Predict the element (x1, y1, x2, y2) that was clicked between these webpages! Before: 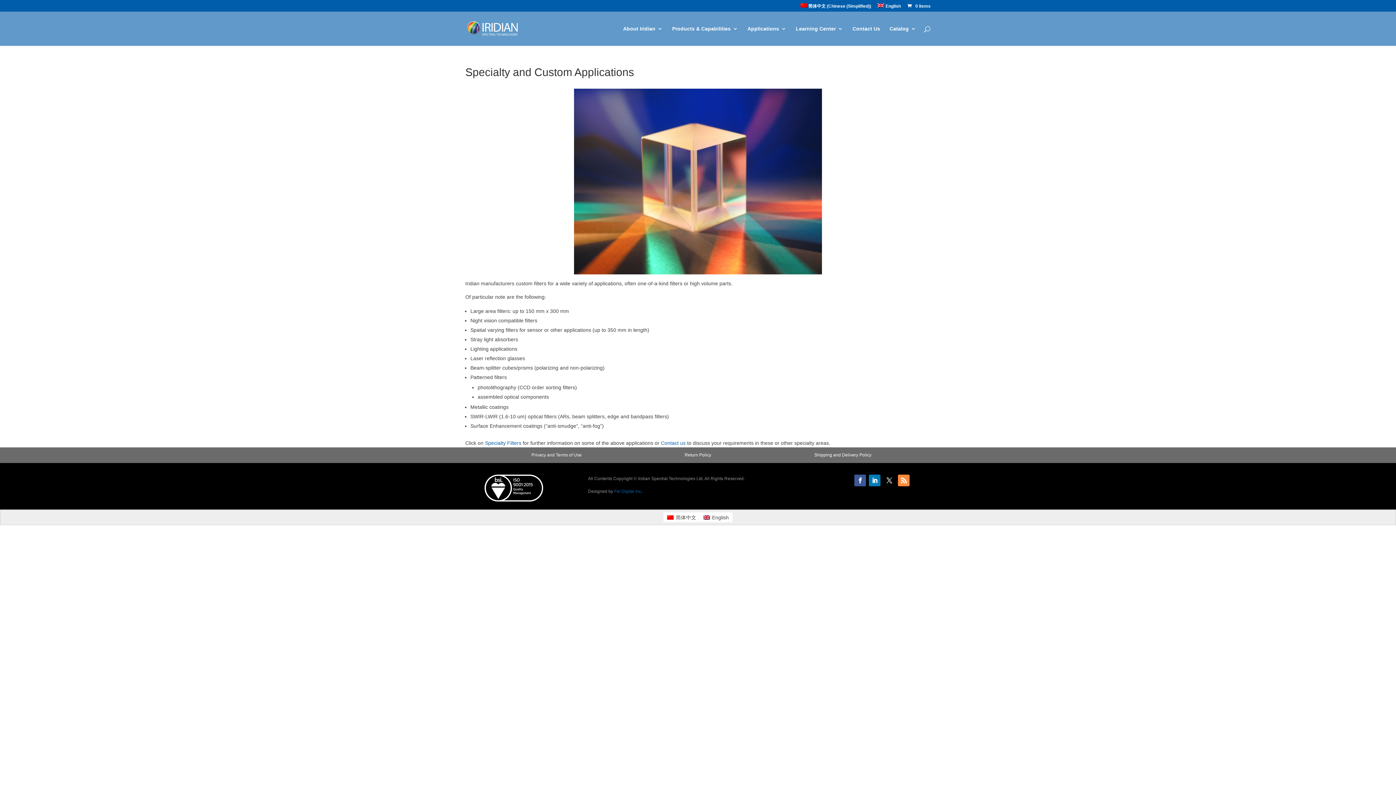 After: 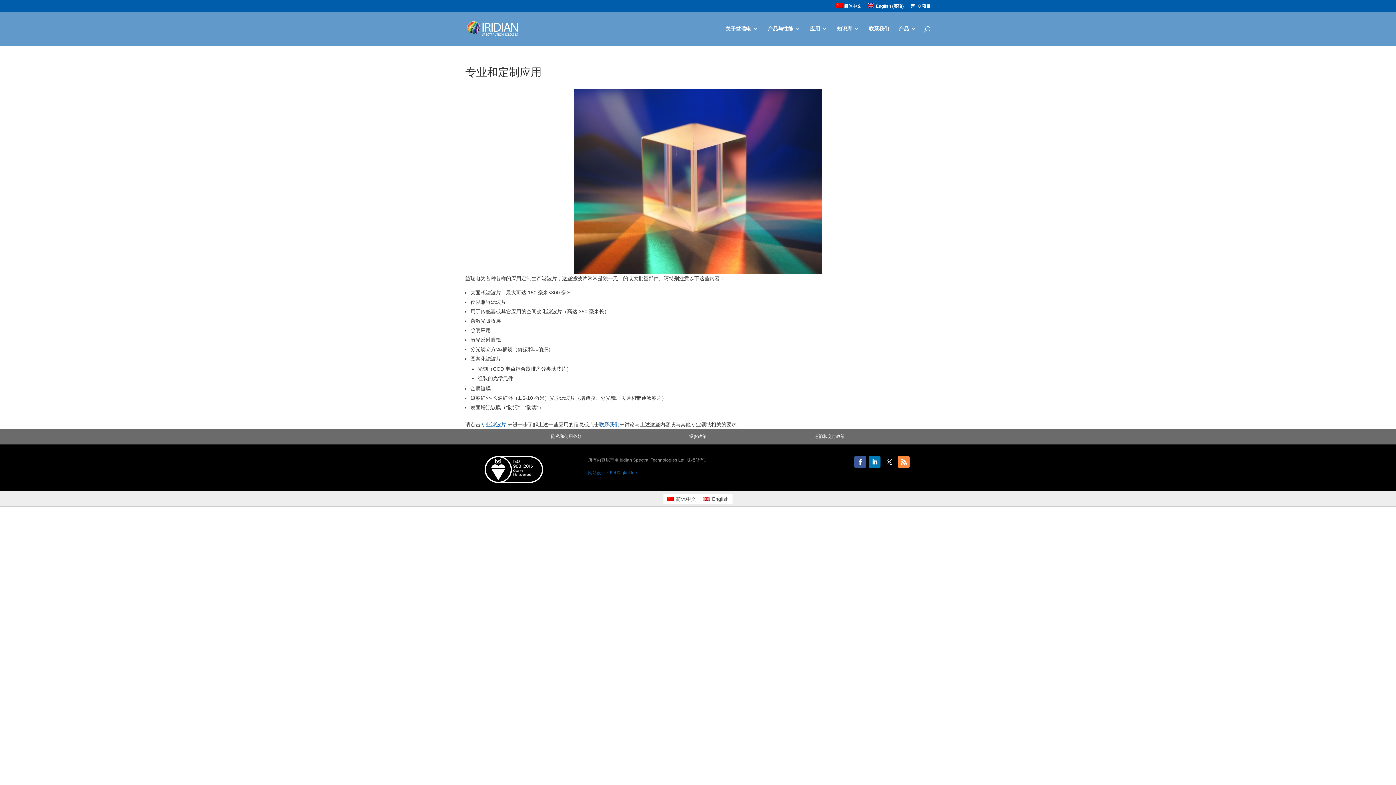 Action: label: 简体中文 (Chinese (Simplified)) bbox: (800, 3, 871, 11)